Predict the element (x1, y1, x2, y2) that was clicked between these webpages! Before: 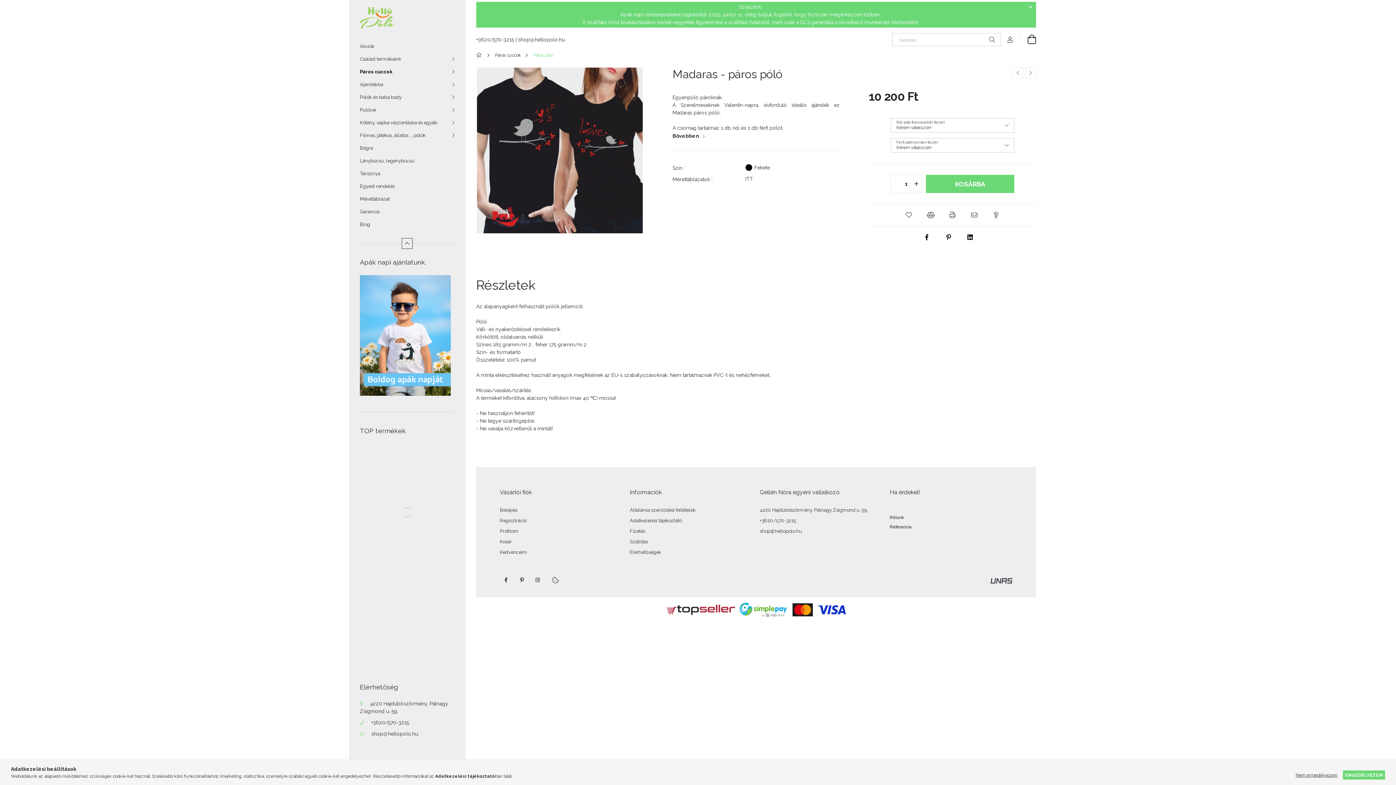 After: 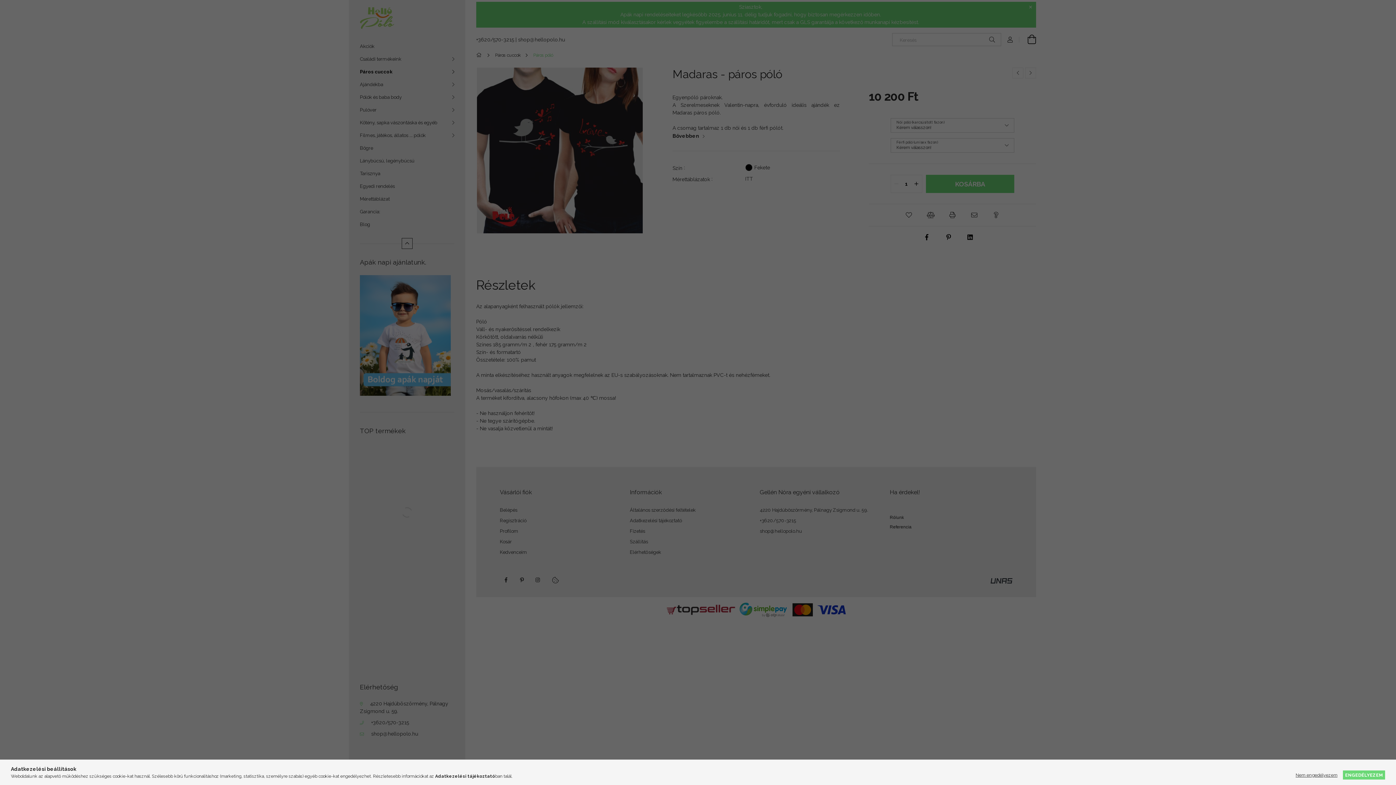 Action: bbox: (500, 507, 517, 513) label: Belépés